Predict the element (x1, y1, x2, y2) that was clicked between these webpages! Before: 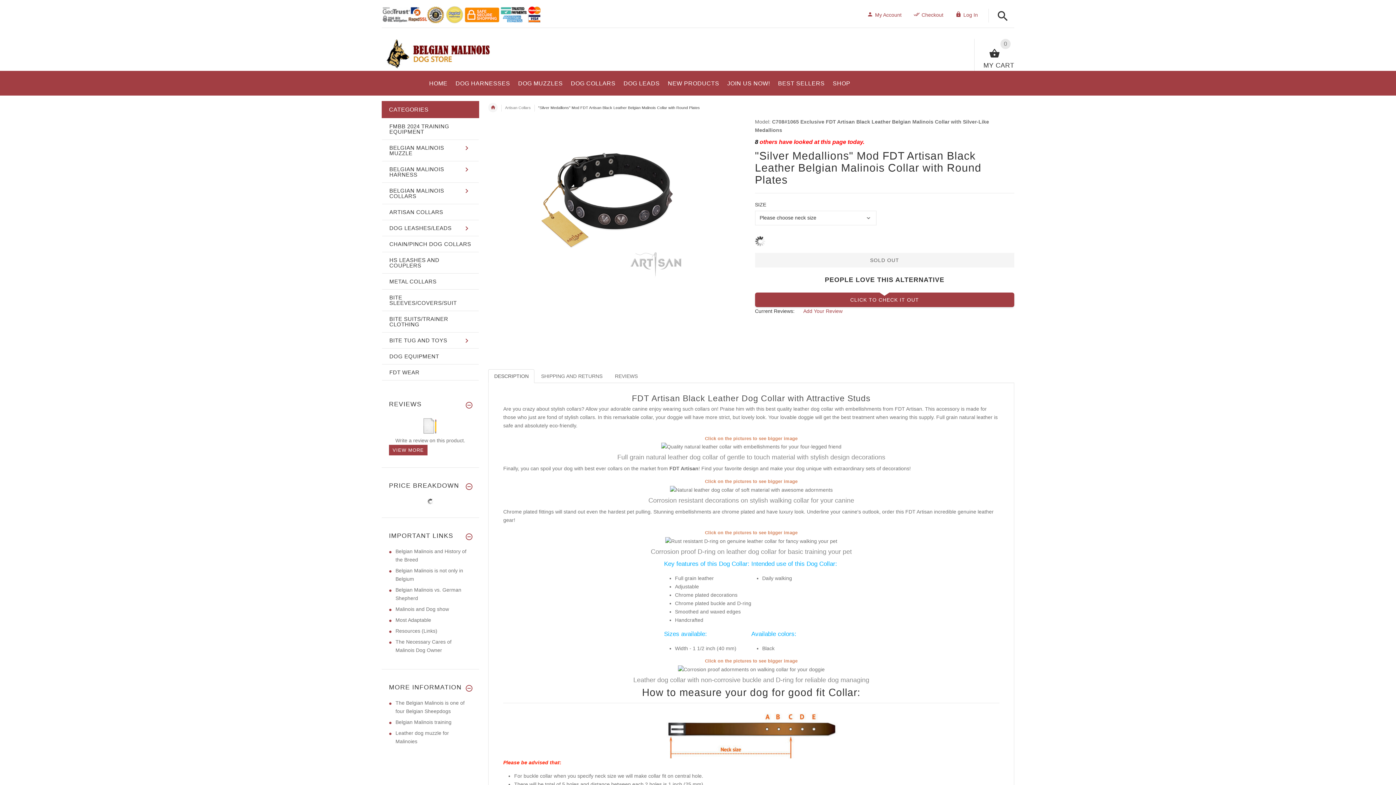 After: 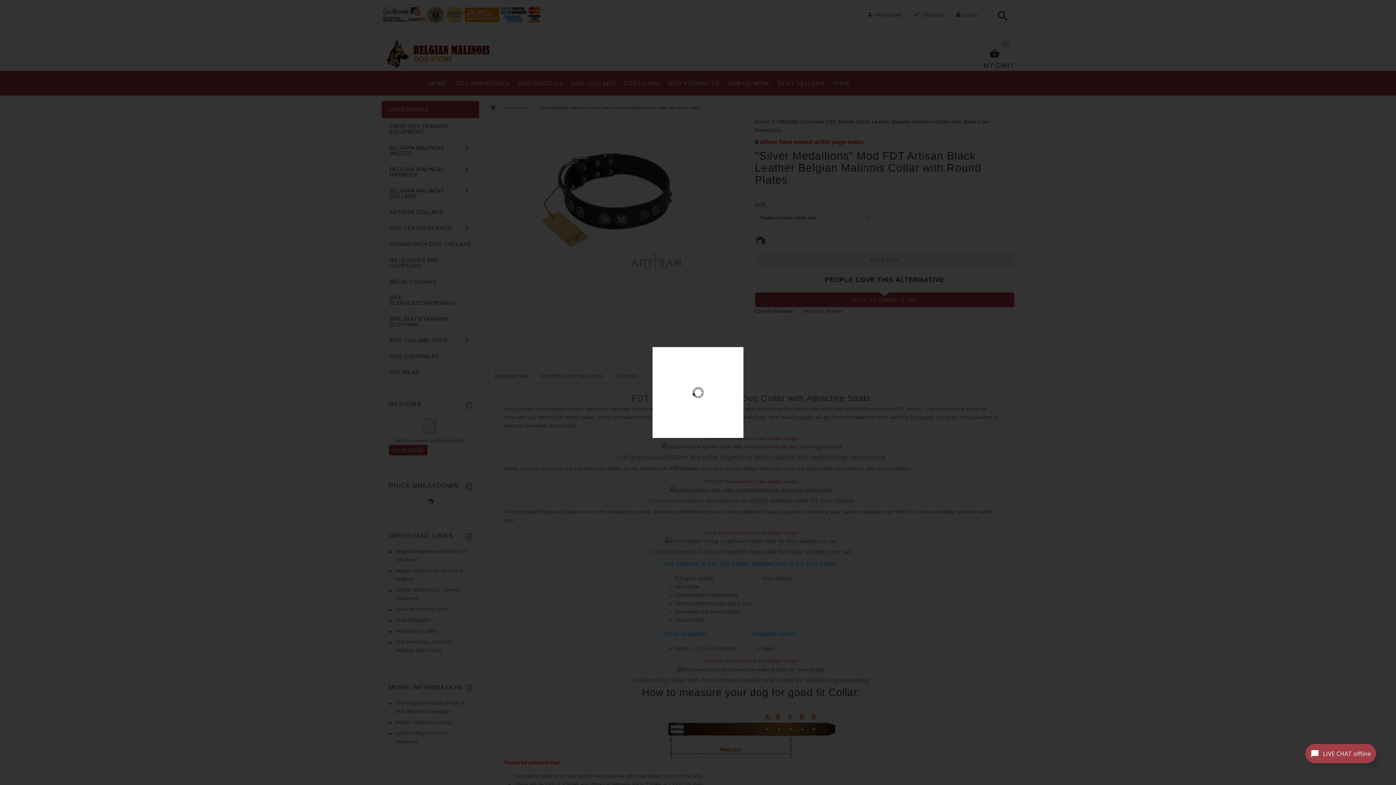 Action: bbox: (670, 486, 832, 492)